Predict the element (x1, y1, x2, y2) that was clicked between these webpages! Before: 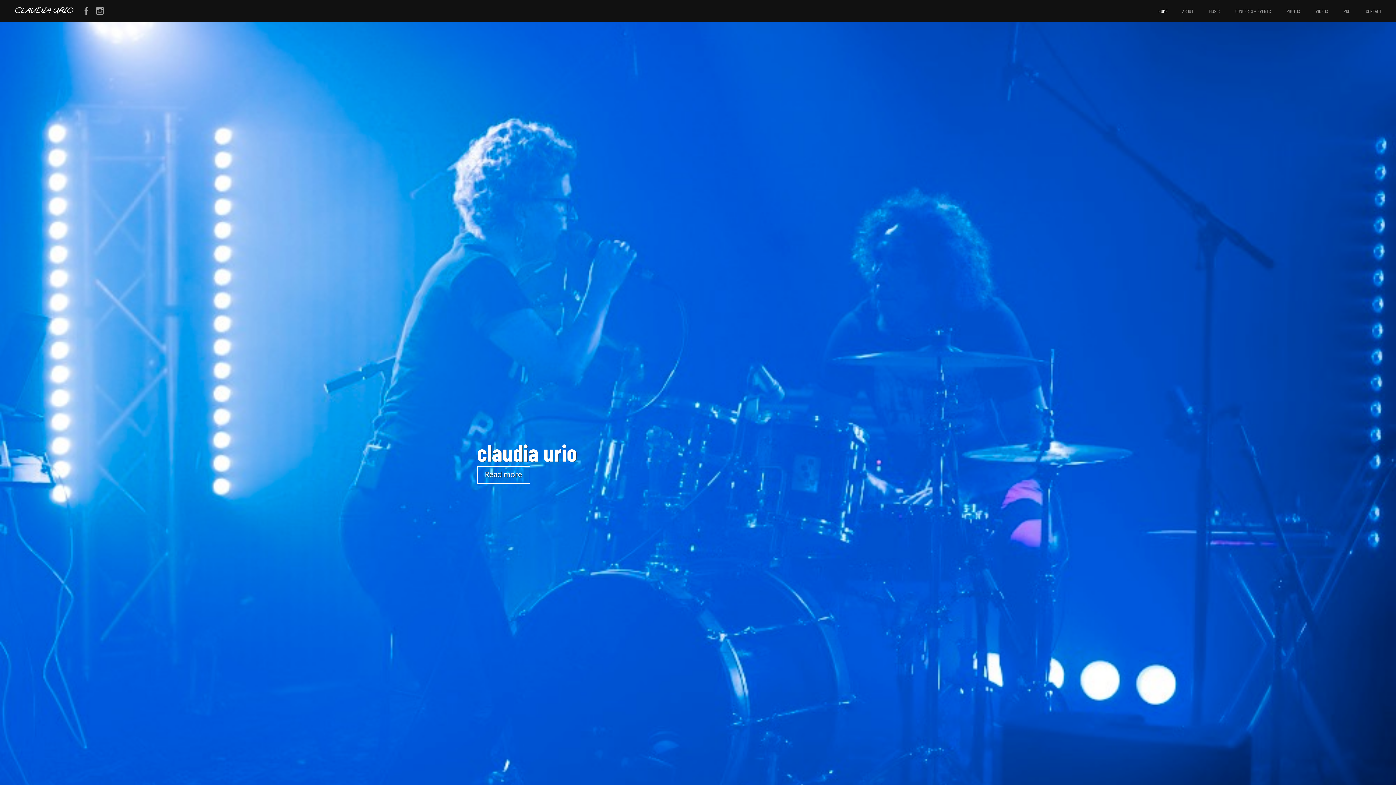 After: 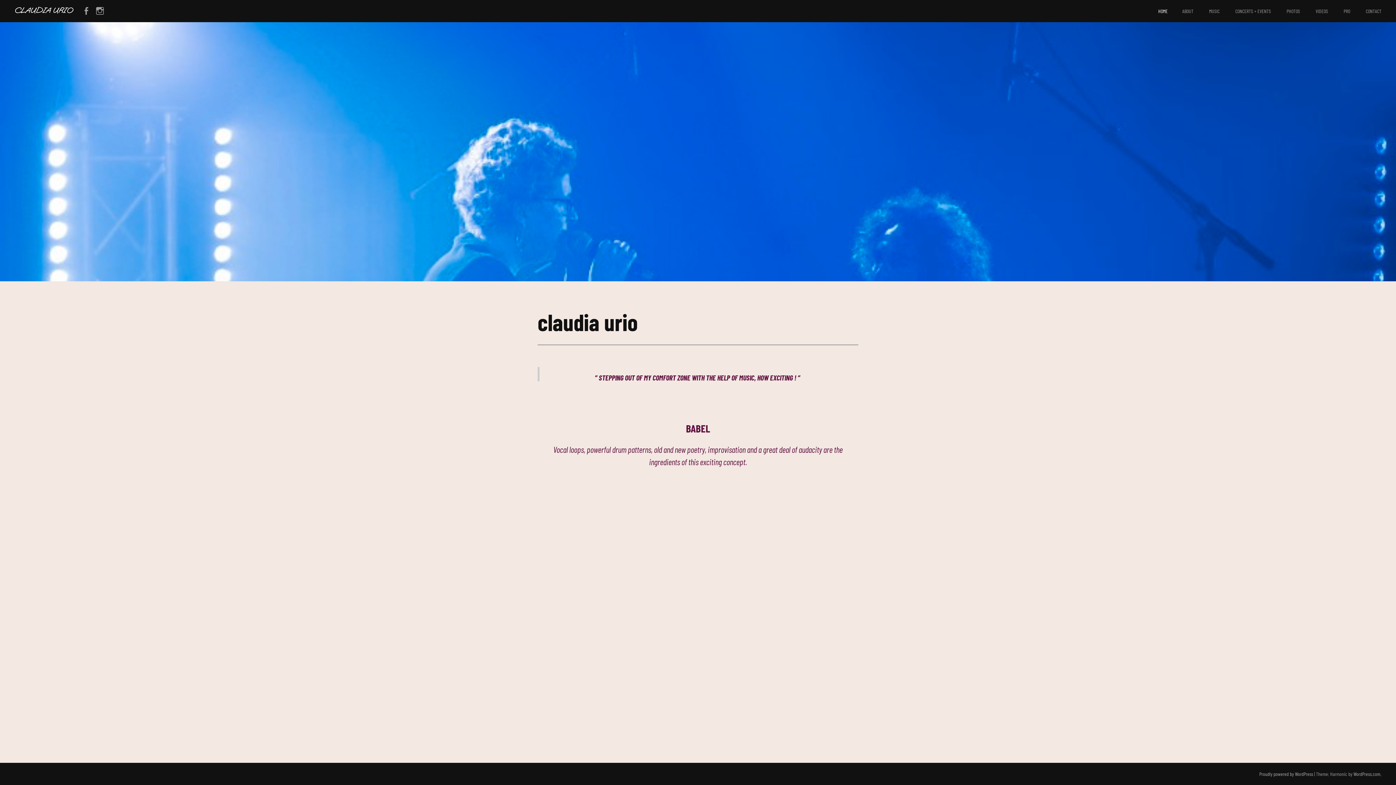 Action: bbox: (477, 466, 530, 484) label: Read more